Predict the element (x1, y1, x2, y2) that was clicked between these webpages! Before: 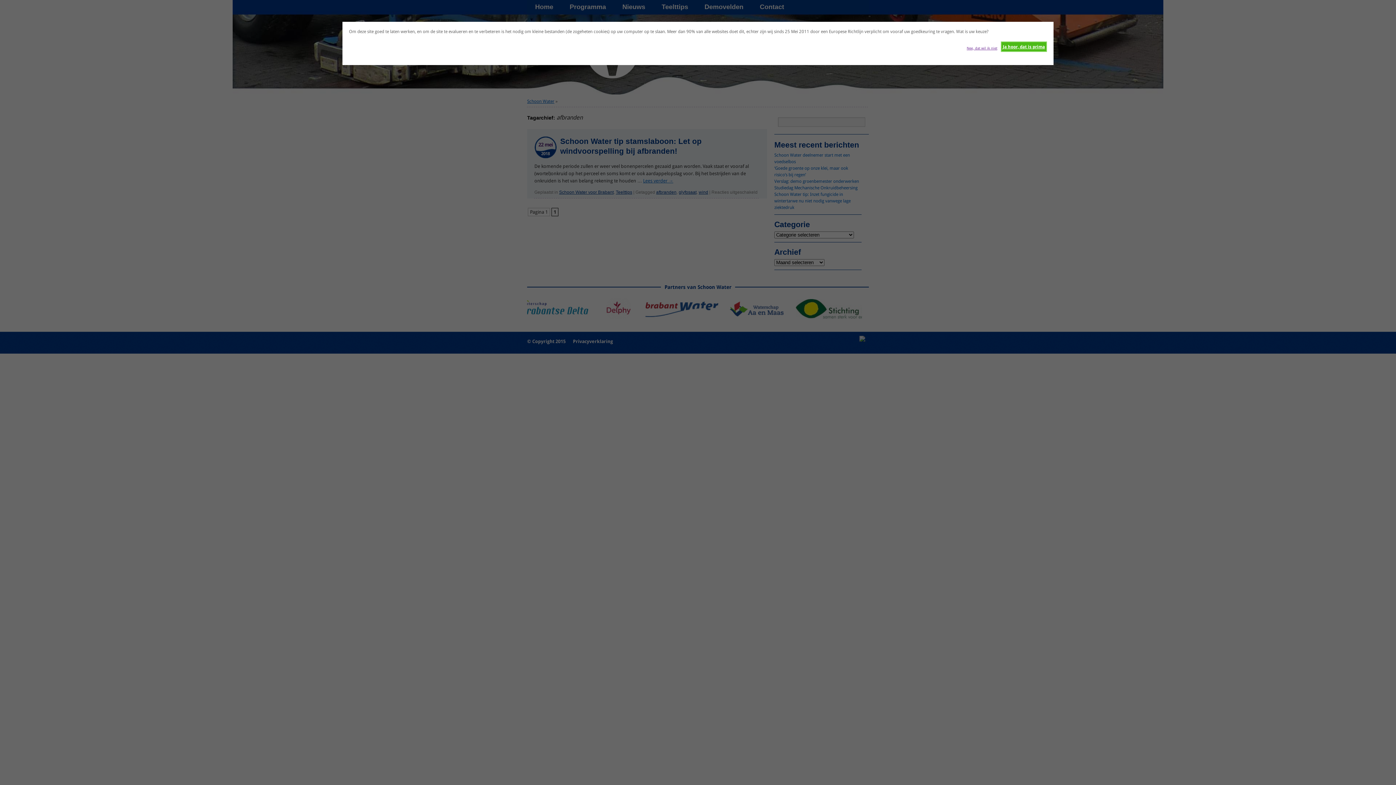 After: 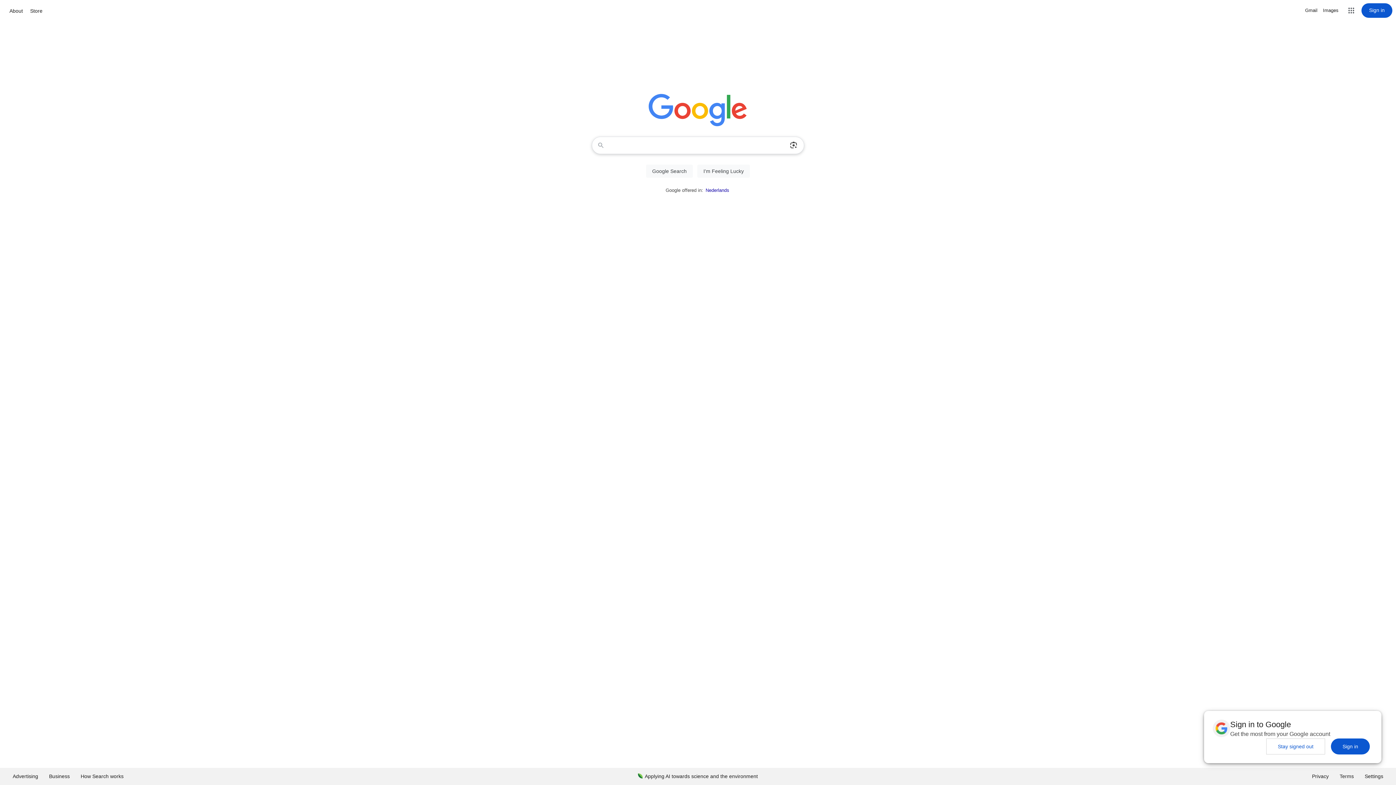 Action: bbox: (966, 41, 997, 51) label: Nee, dat wil ik niet